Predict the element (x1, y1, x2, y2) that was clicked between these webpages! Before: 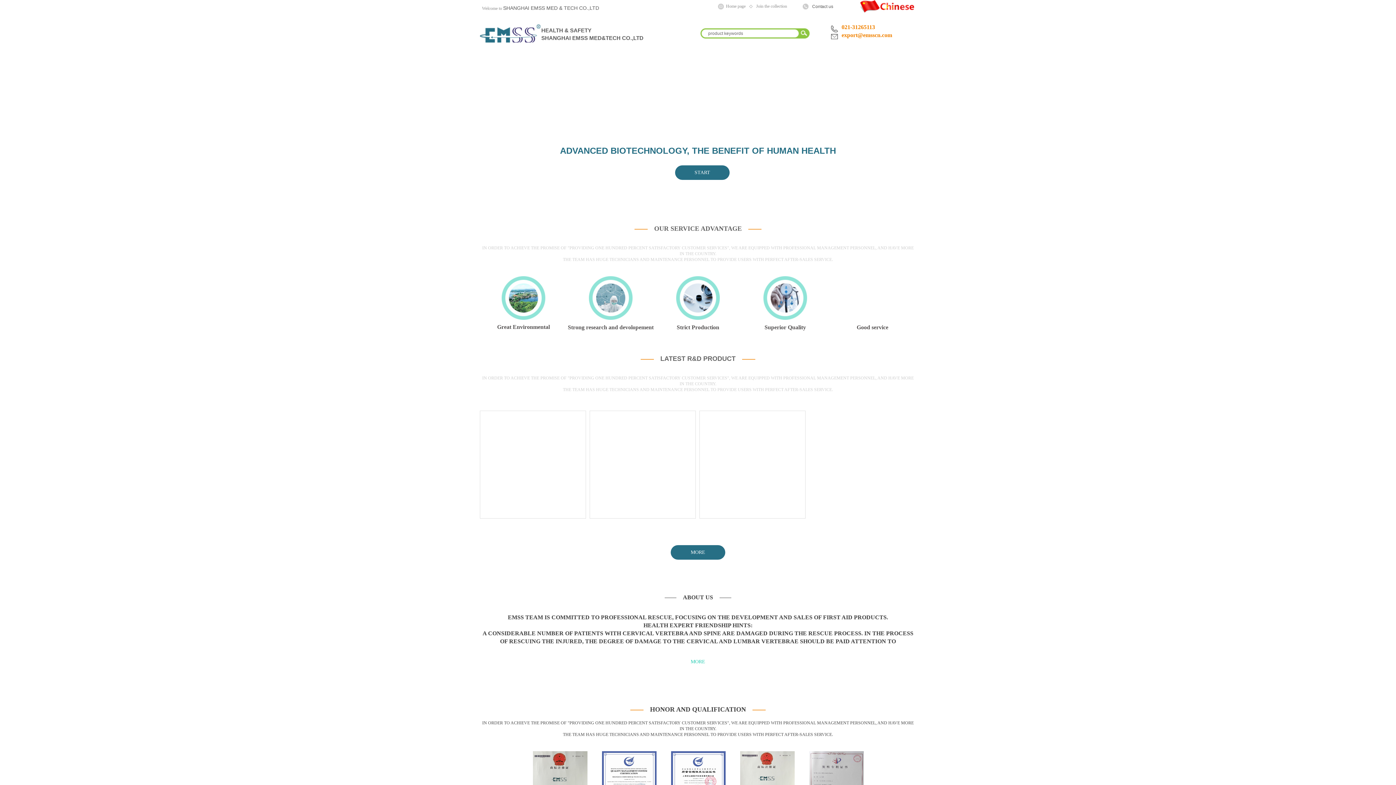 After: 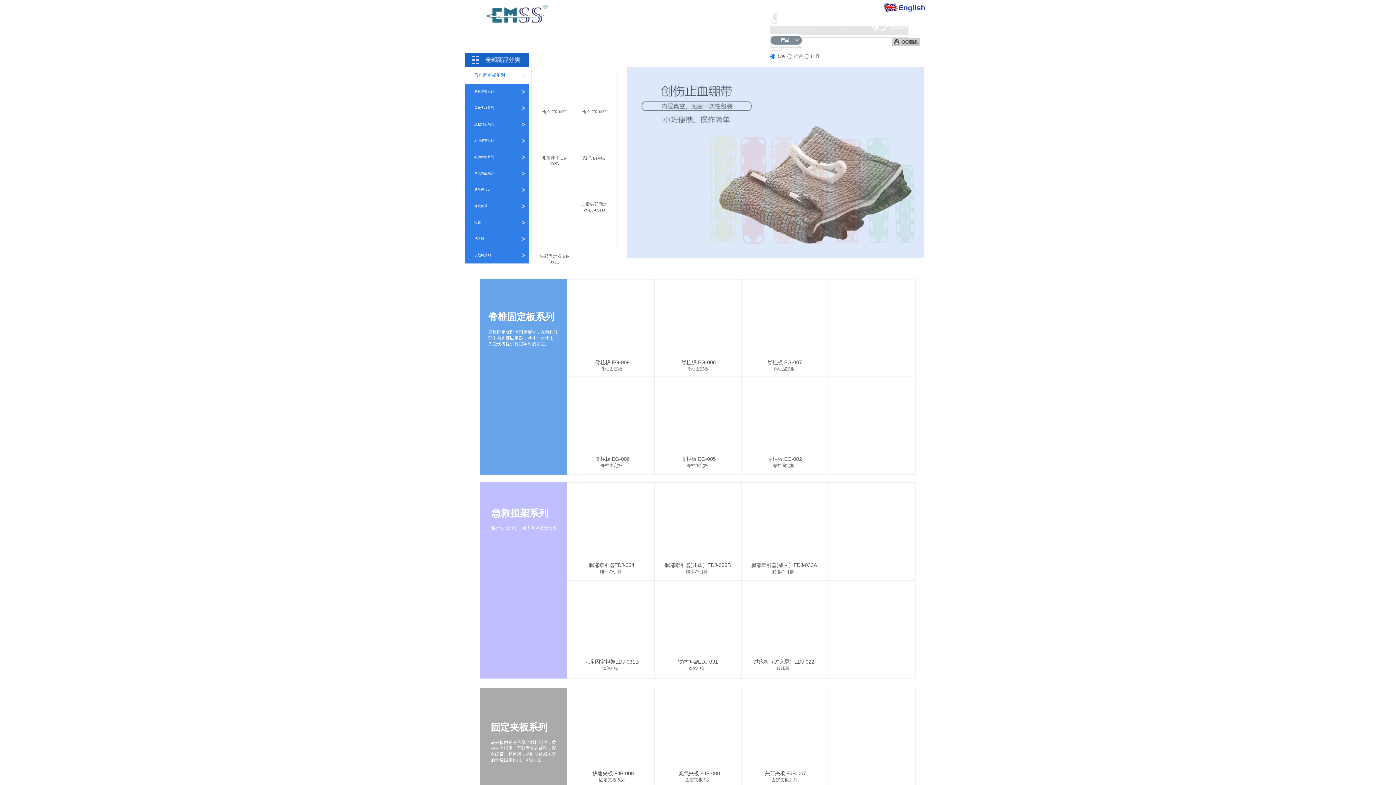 Action: bbox: (860, 8, 914, 13)